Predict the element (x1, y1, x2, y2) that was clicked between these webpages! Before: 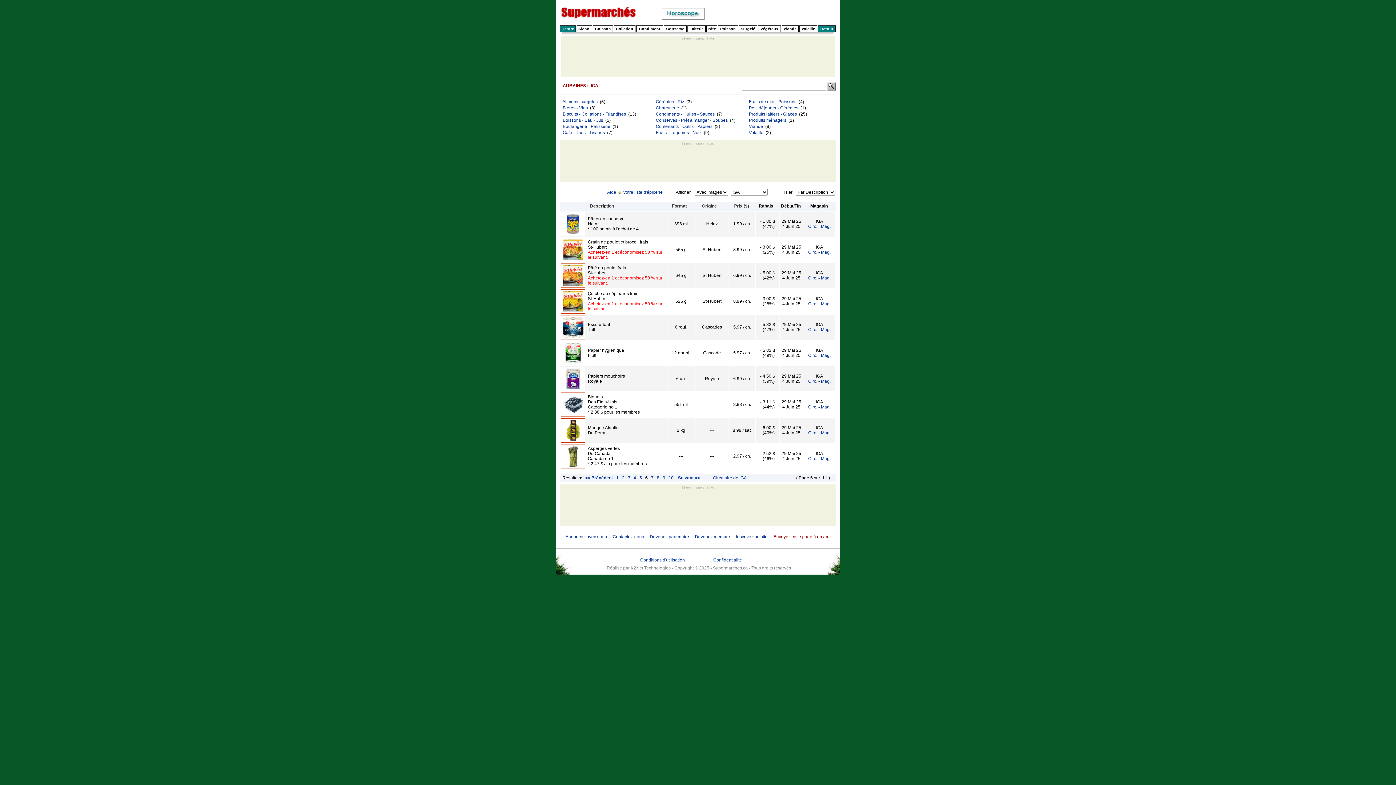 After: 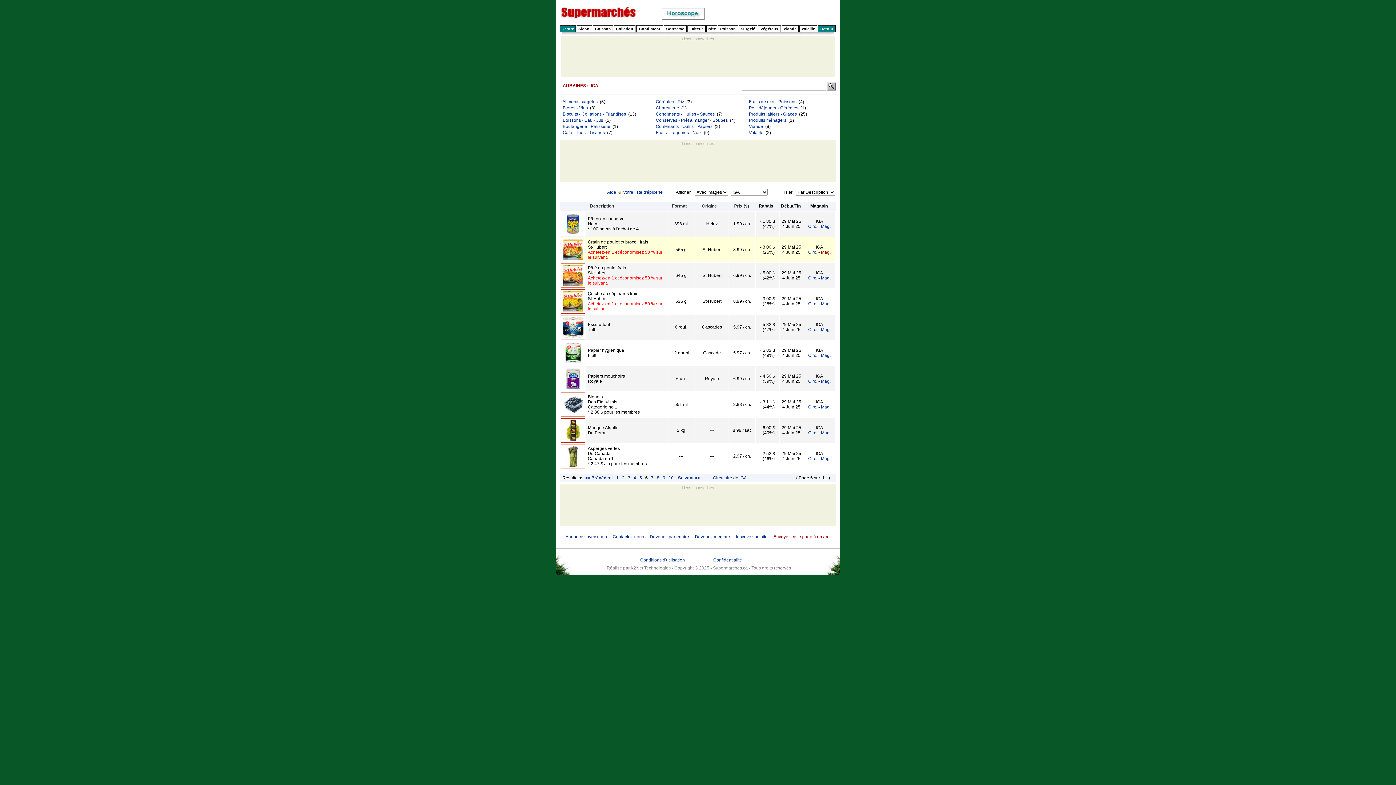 Action: bbox: (821, 249, 830, 254) label: Mag.